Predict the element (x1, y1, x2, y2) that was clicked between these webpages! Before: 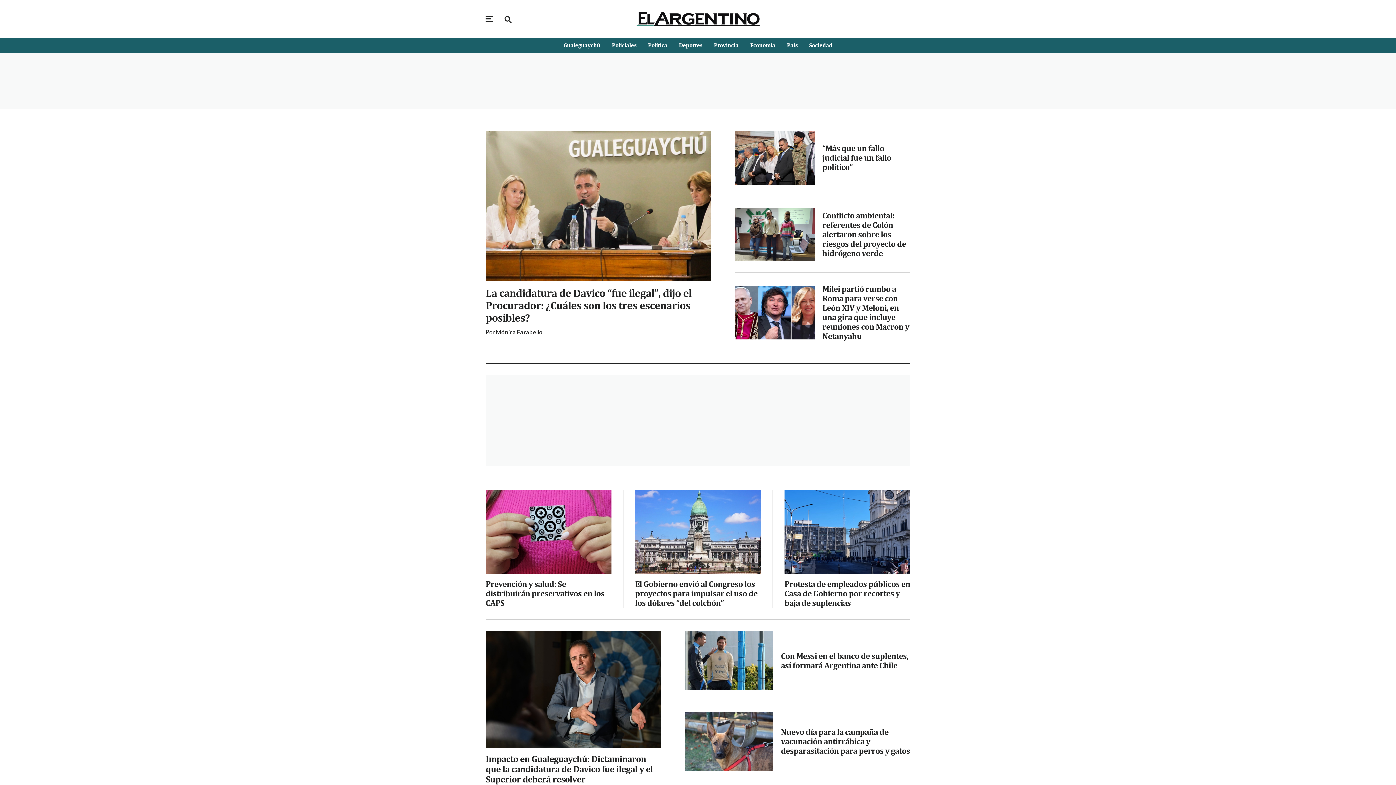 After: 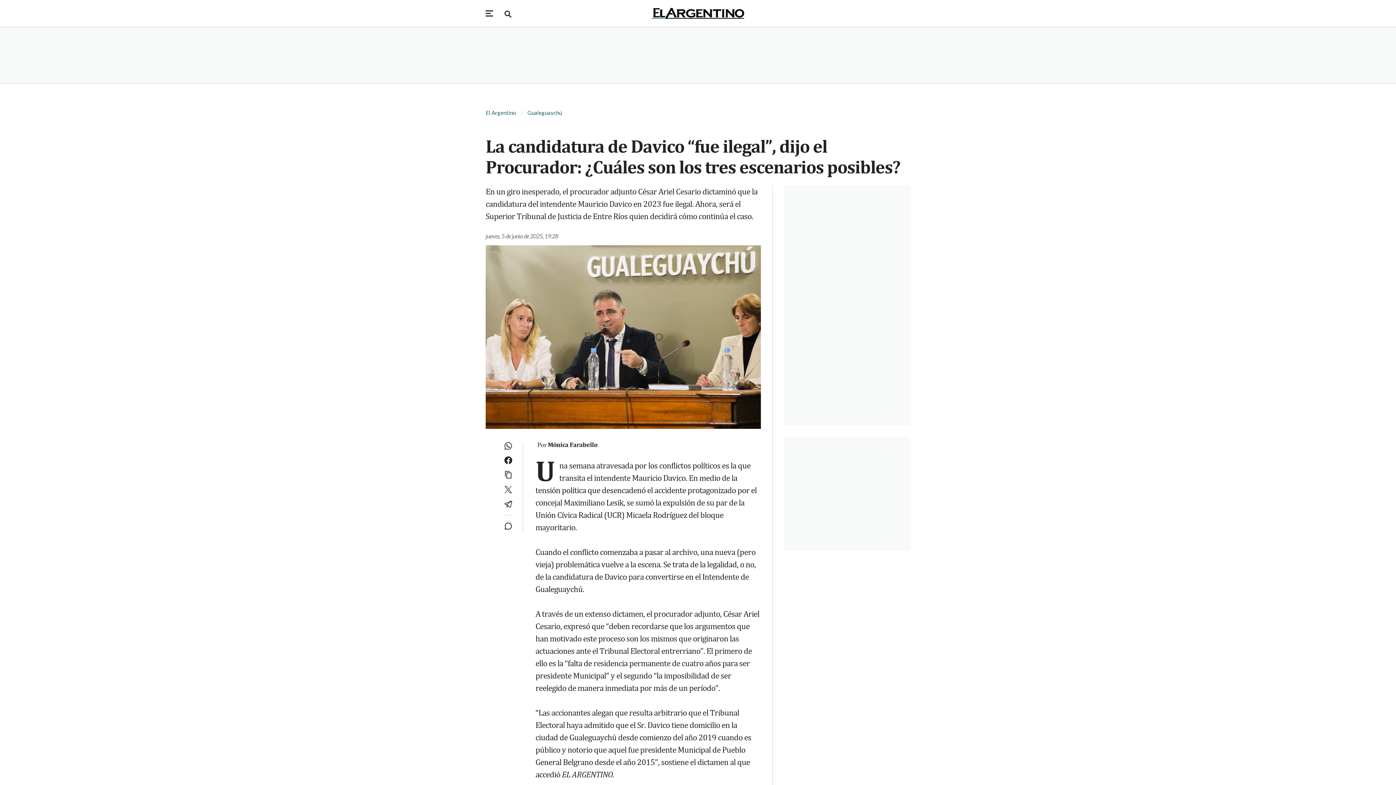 Action: bbox: (485, 287, 711, 324) label: La candidatura de Davico “fue ilegal”, dijo el Procurador: ¿Cuáles son los tres escenarios posibles?